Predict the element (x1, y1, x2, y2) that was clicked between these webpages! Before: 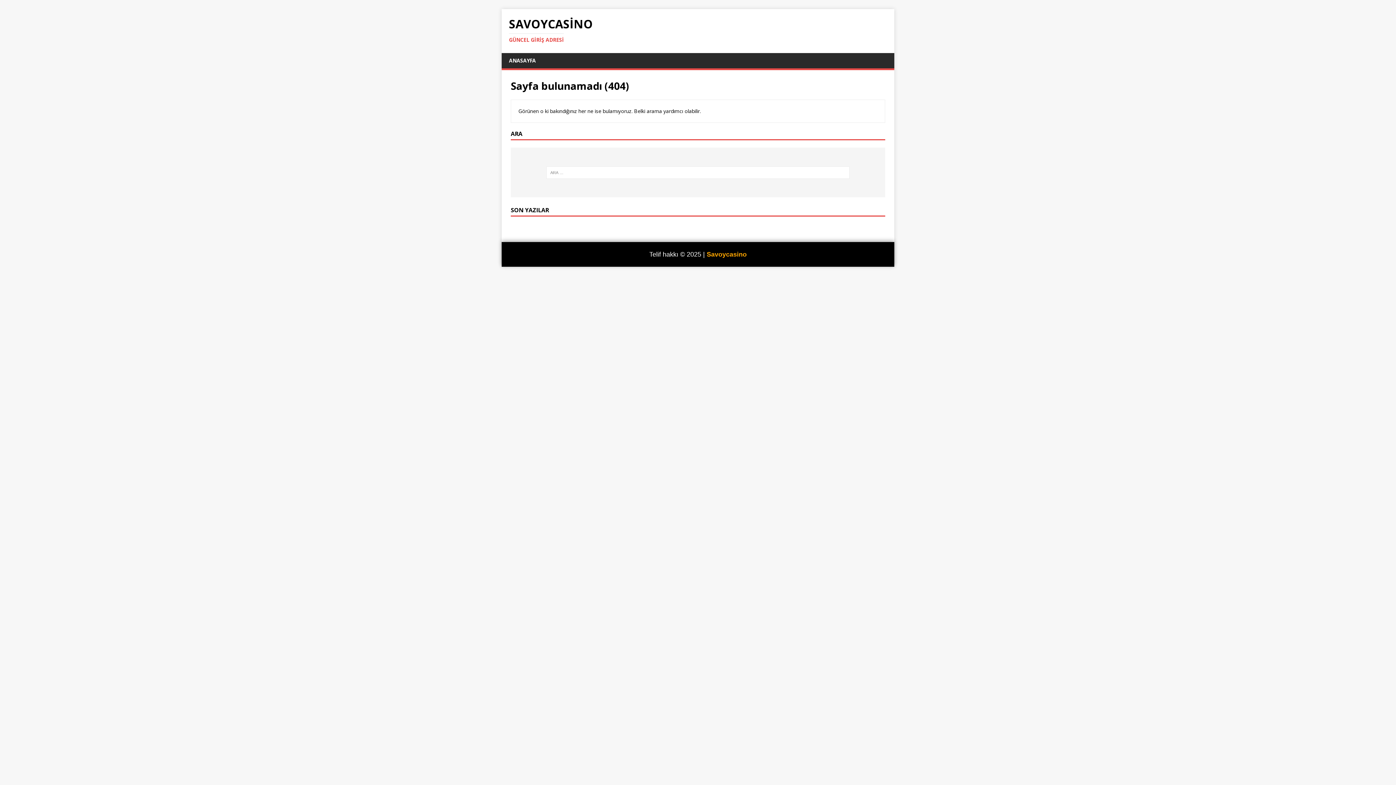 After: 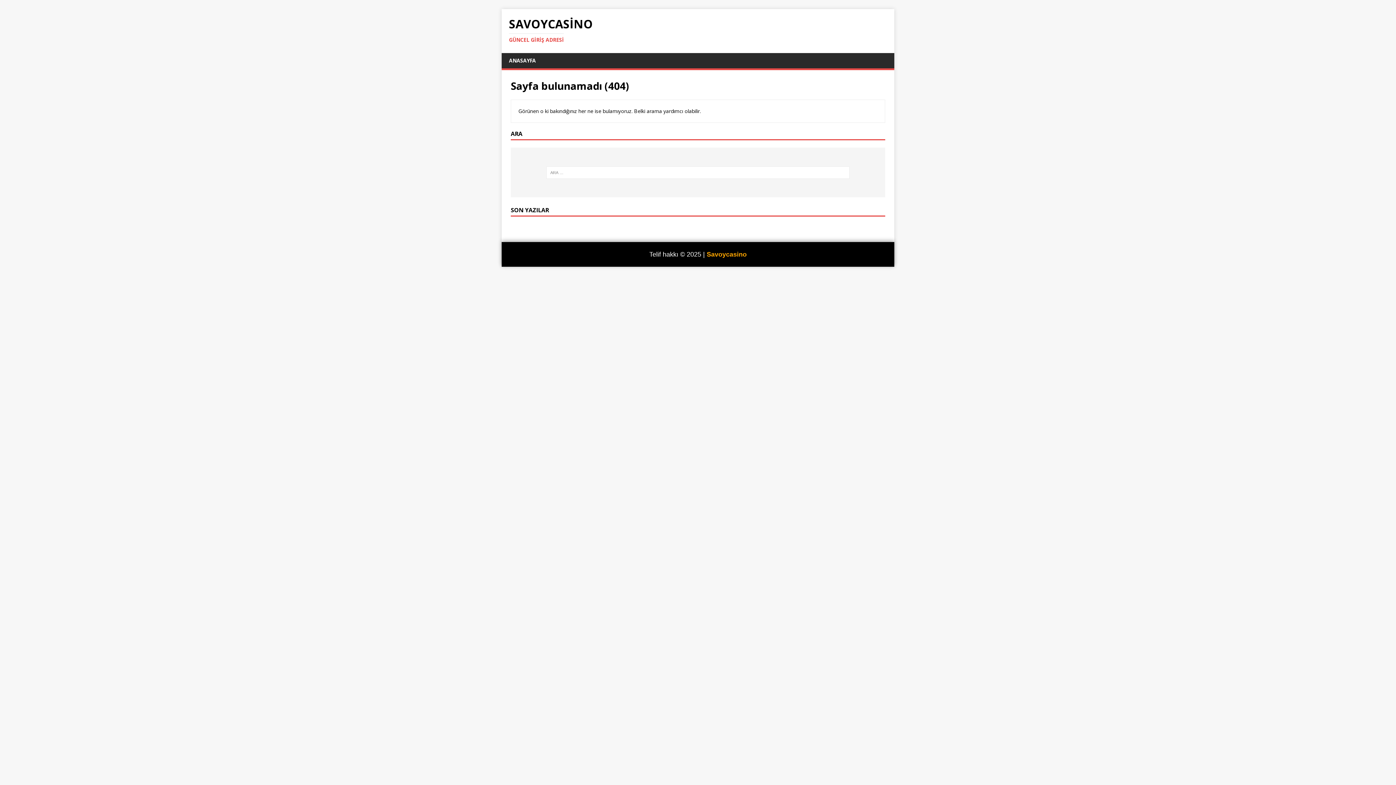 Action: bbox: (501, 53, 543, 68) label: ANASAYFA